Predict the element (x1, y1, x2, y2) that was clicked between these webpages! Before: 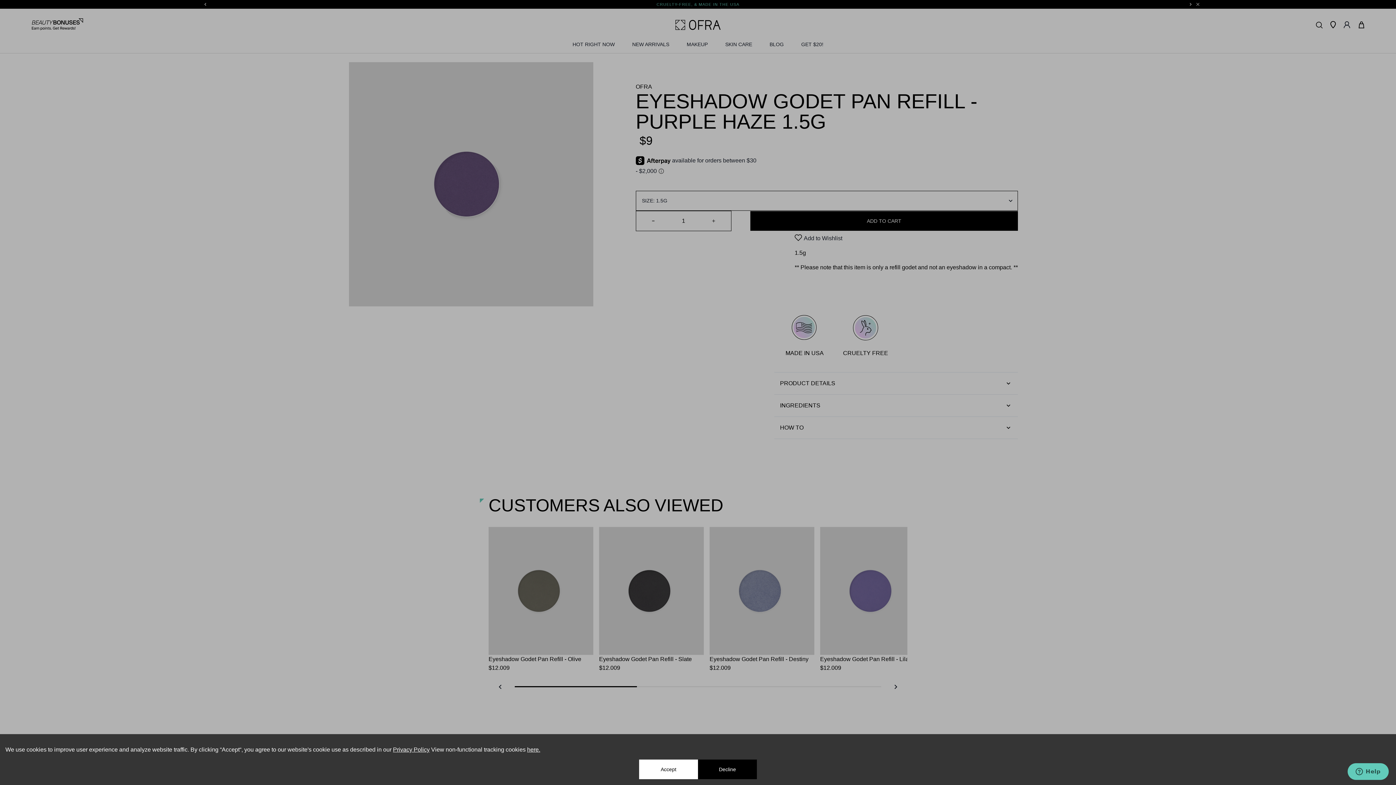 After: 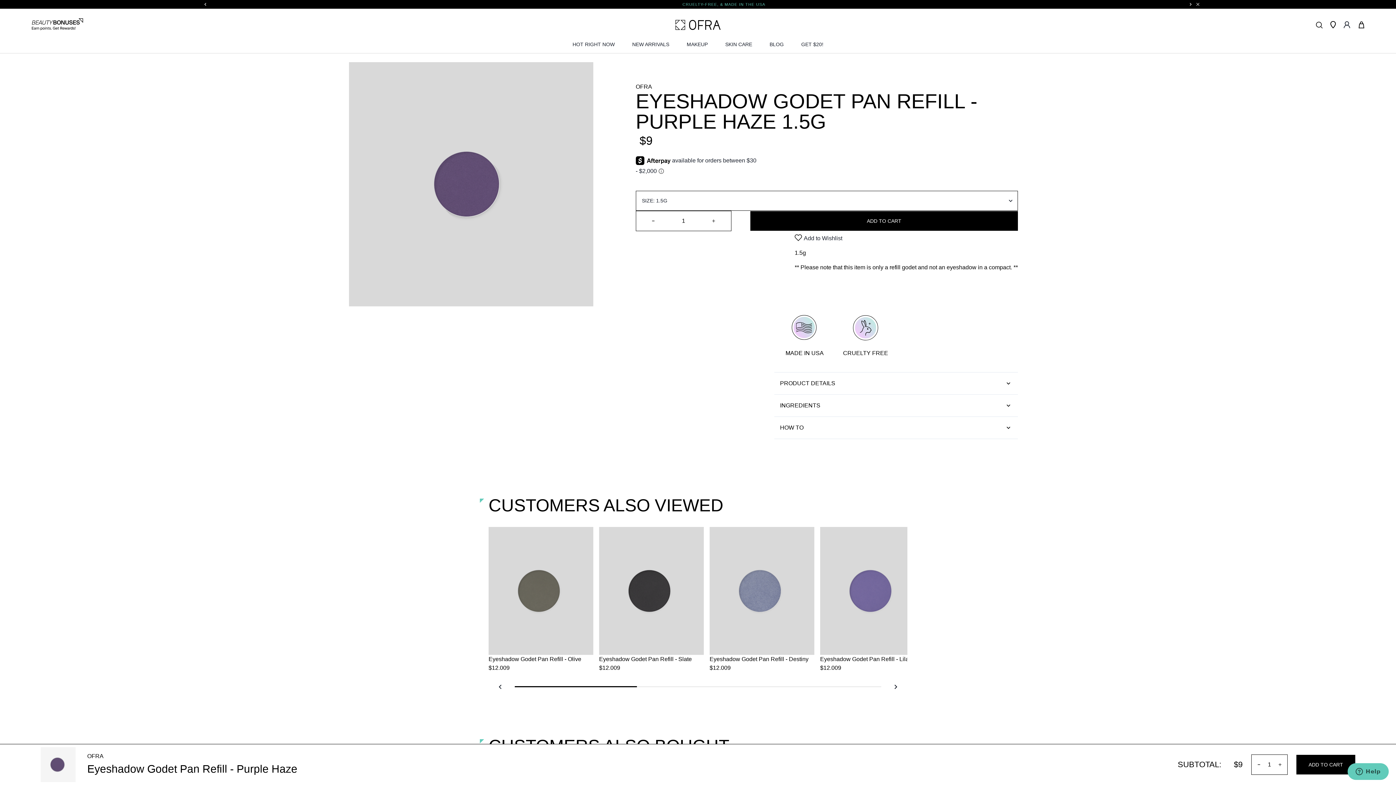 Action: bbox: (639, 760, 698, 779) label: Accept